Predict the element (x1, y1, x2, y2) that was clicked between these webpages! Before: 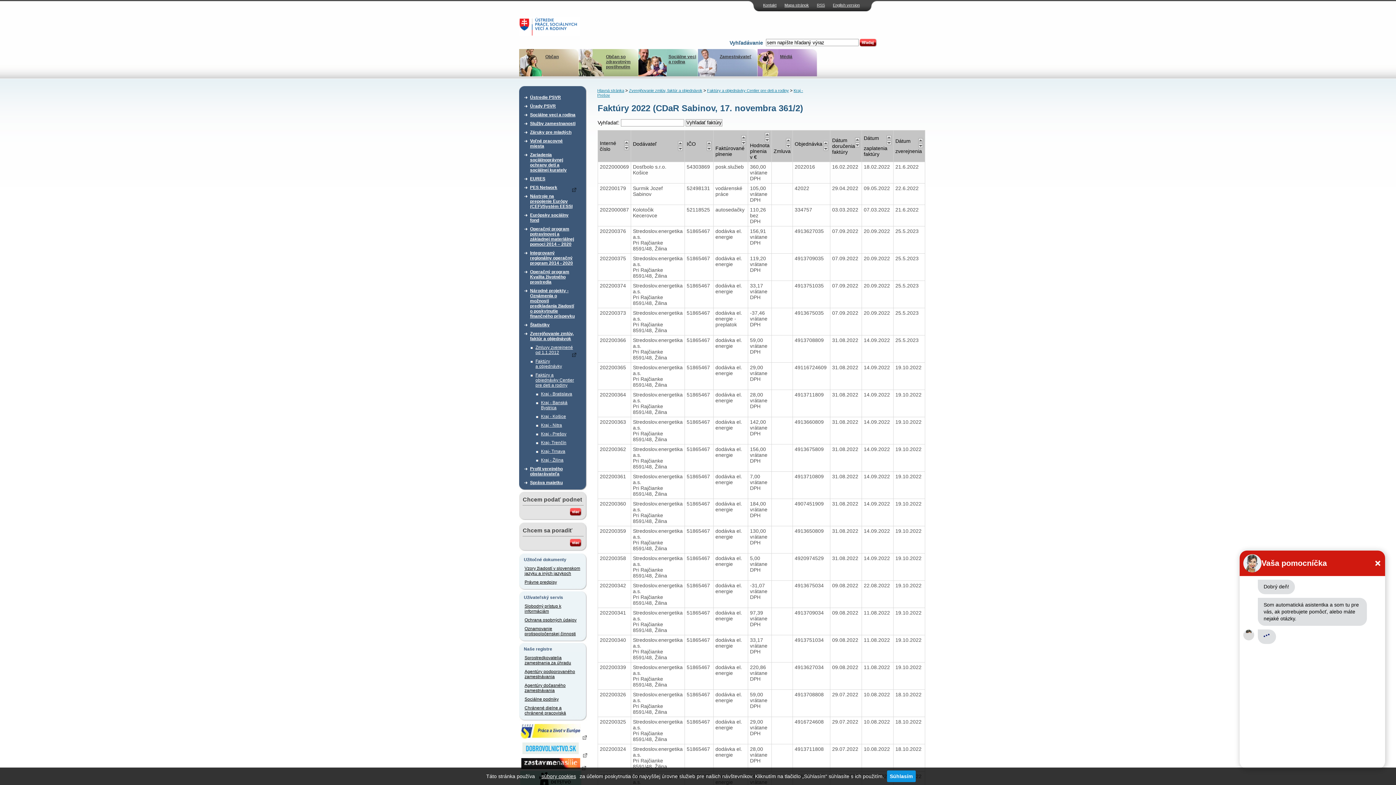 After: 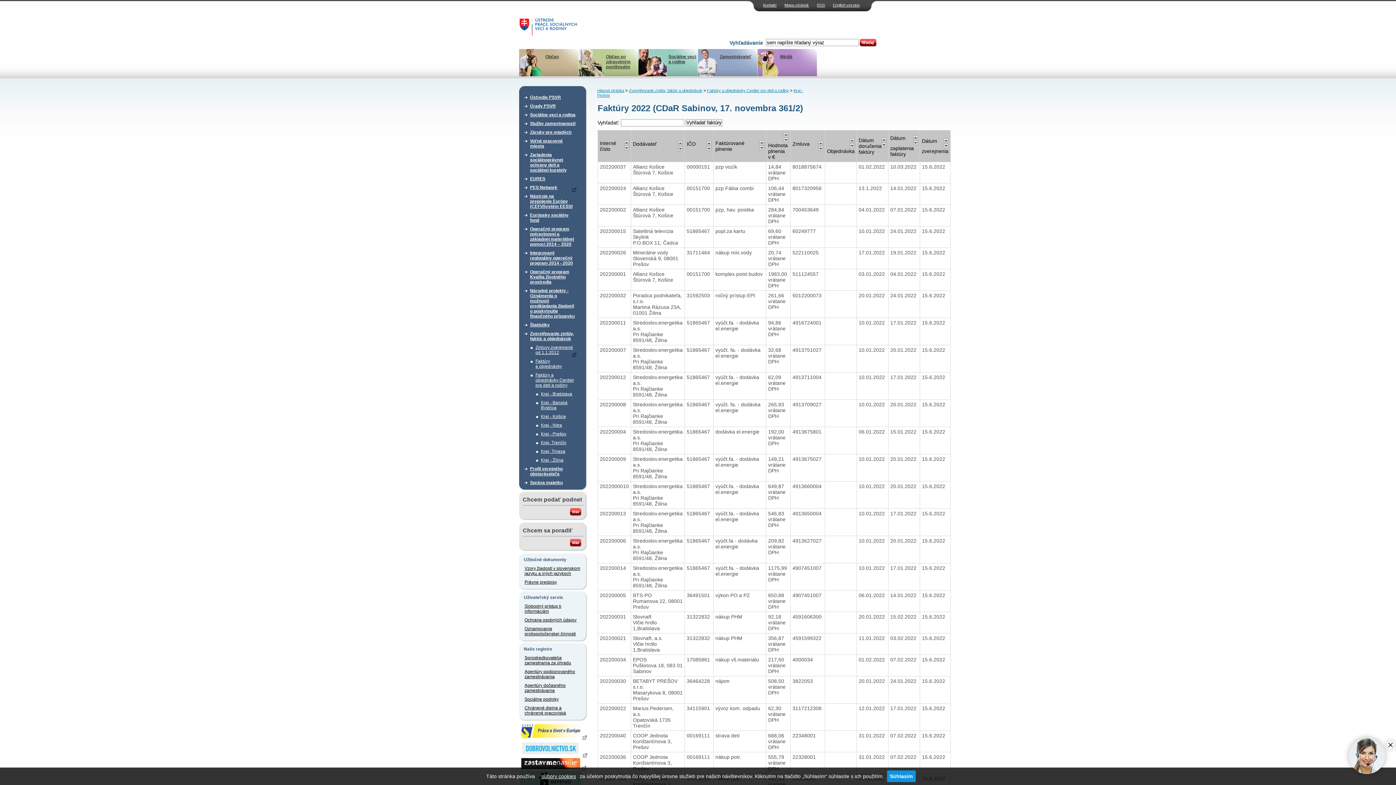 Action: bbox: (786, 143, 790, 148)